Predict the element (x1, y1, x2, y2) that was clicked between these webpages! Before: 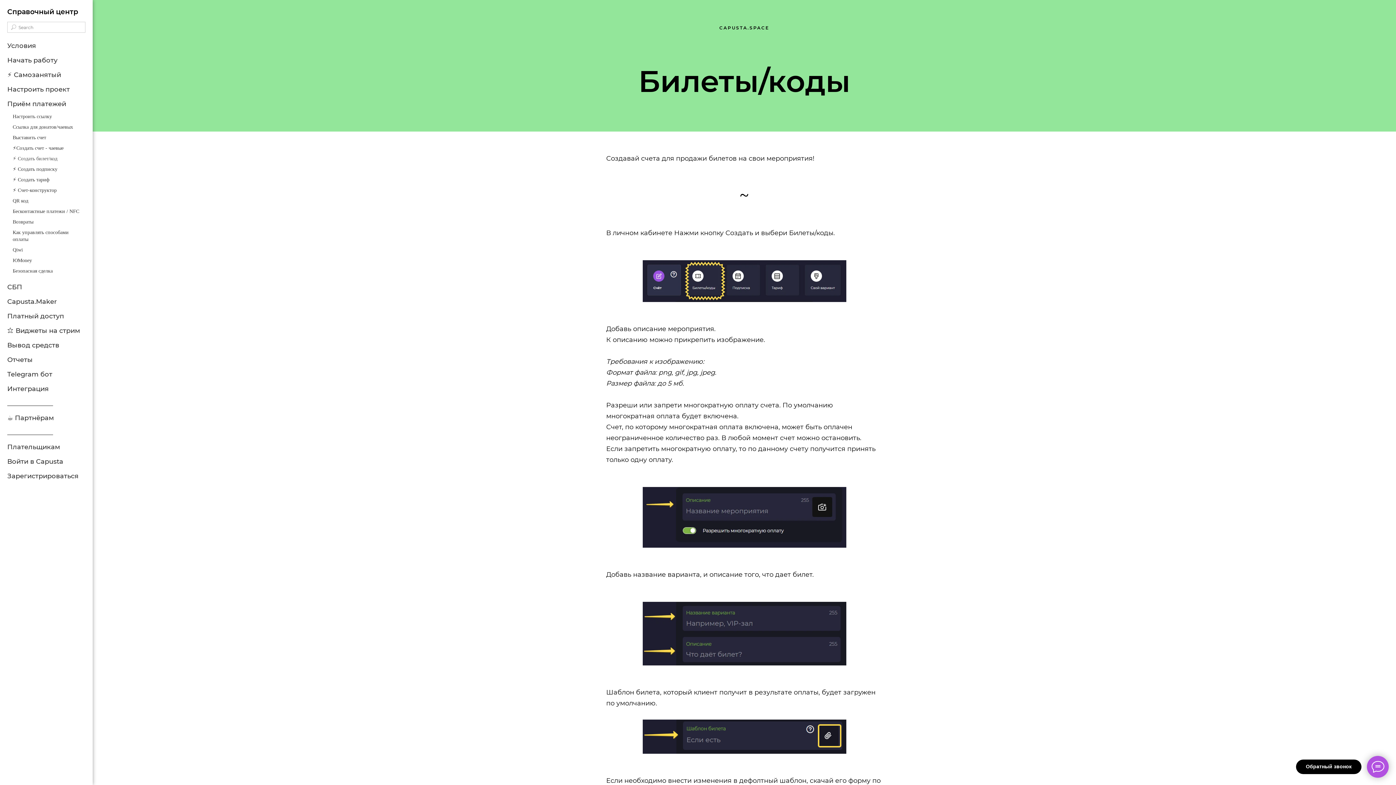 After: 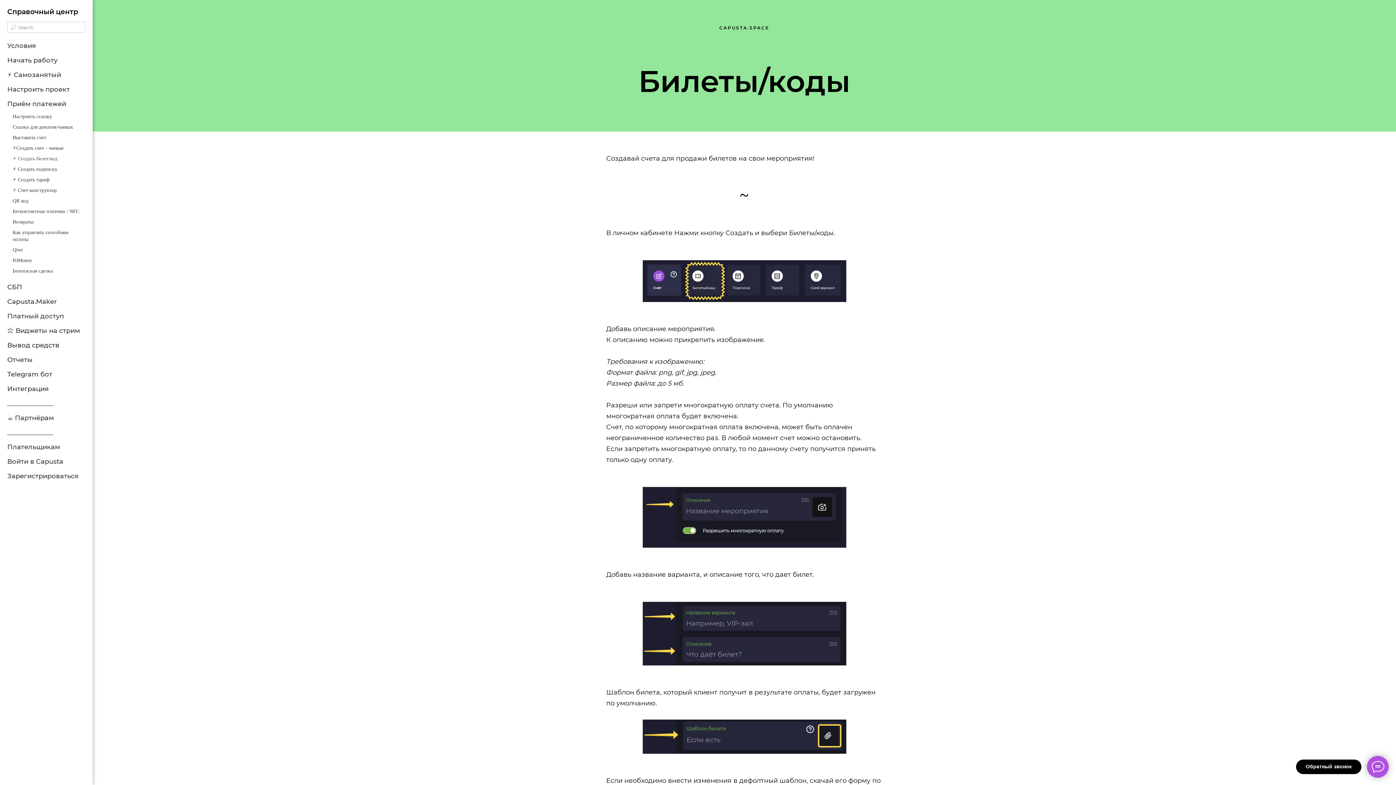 Action: label: CAPUSTA.SPACE bbox: (719, 25, 769, 30)